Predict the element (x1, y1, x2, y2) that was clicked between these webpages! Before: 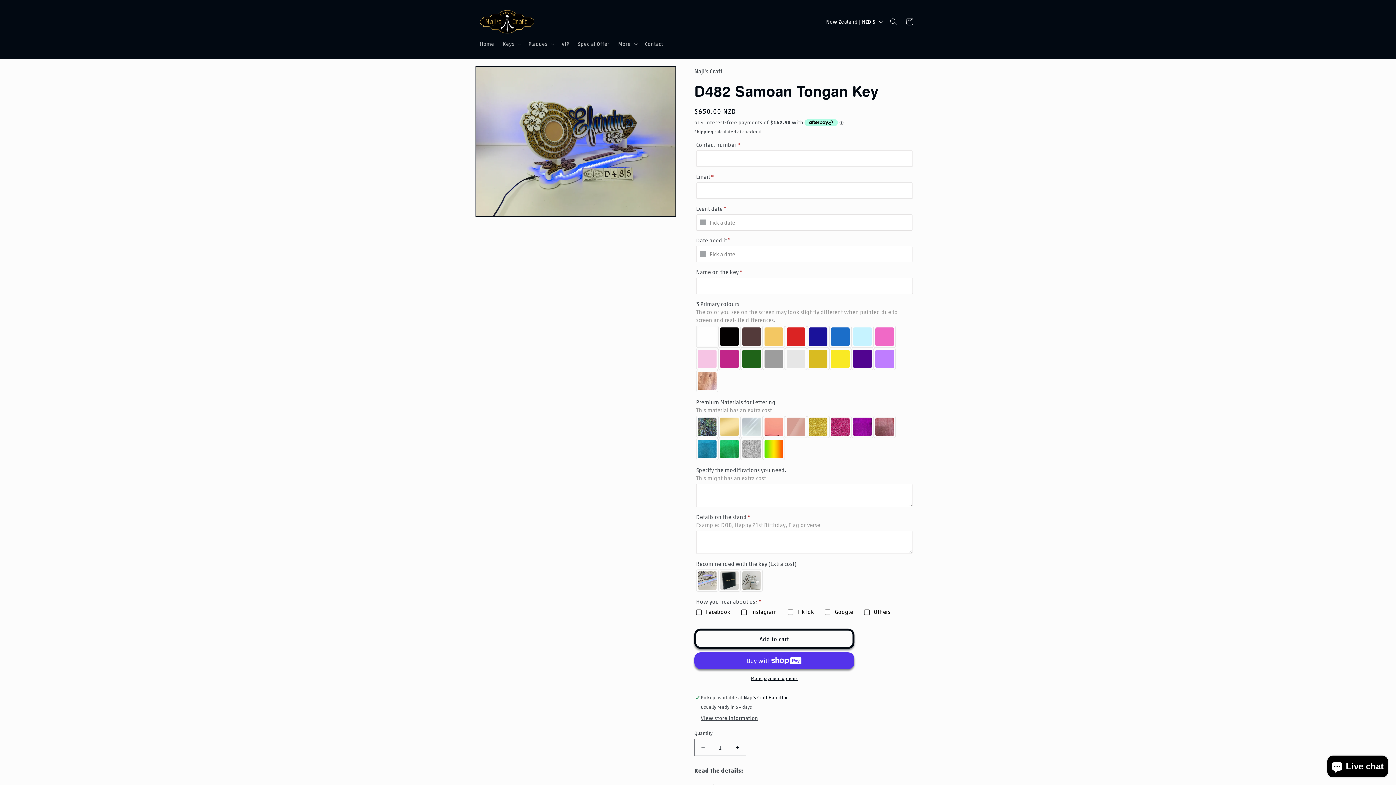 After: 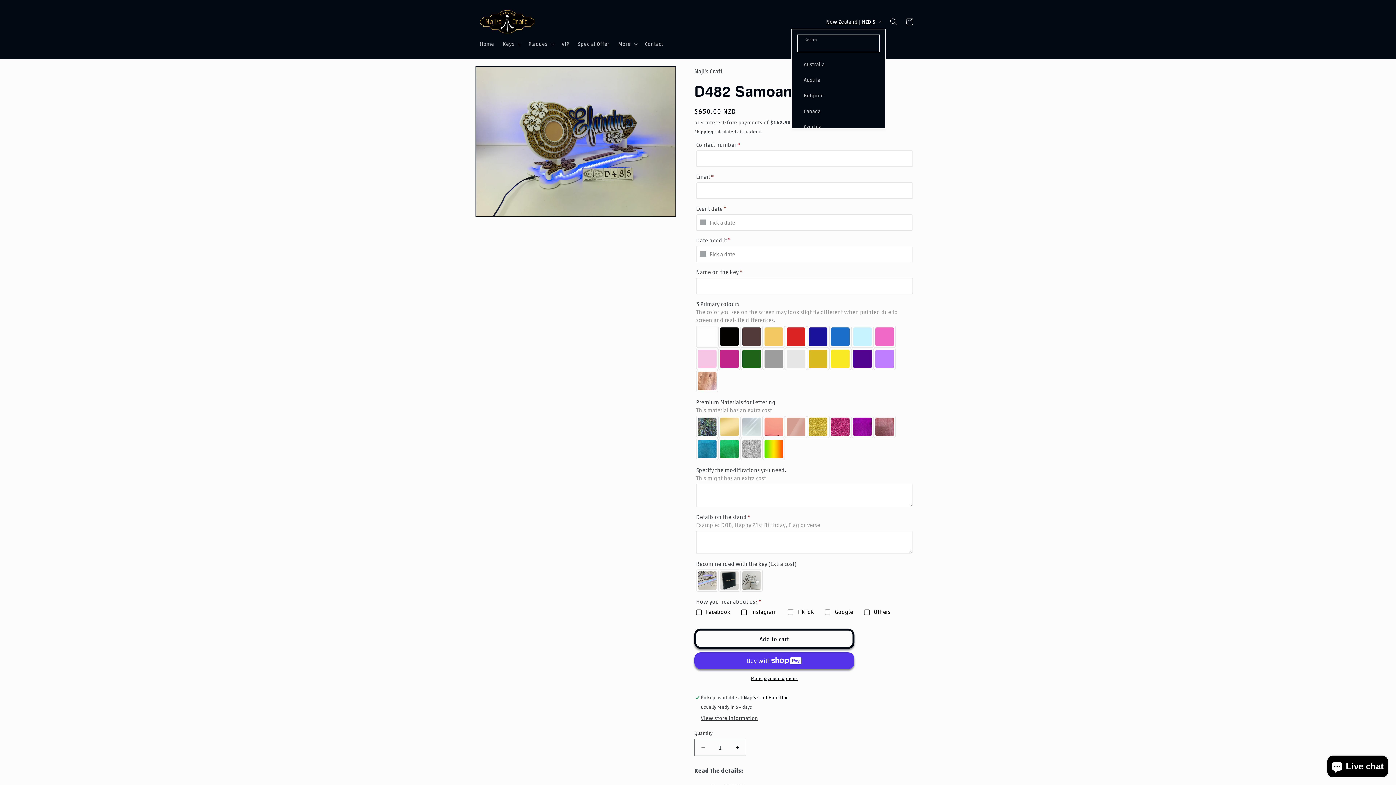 Action: bbox: (822, 14, 885, 28) label: New Zealand | NZD $